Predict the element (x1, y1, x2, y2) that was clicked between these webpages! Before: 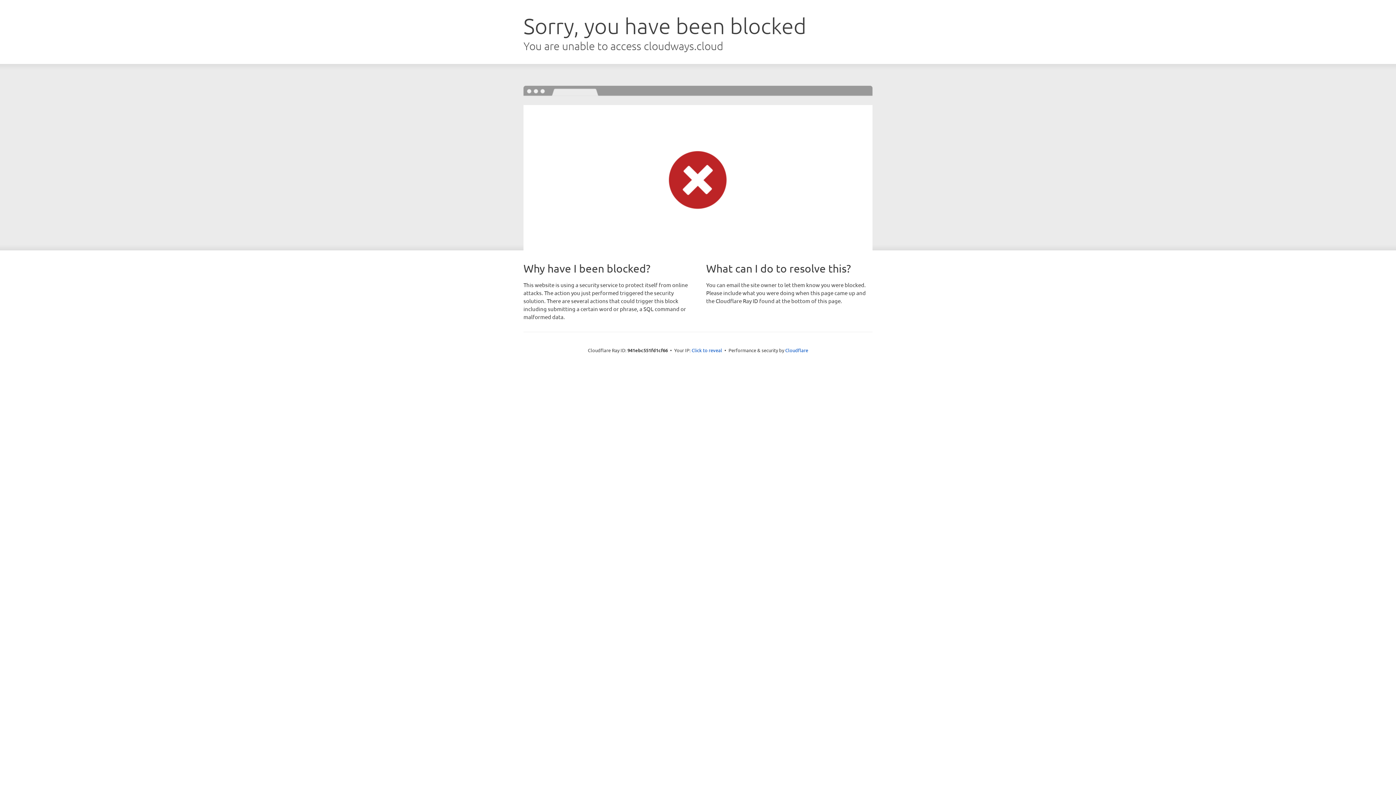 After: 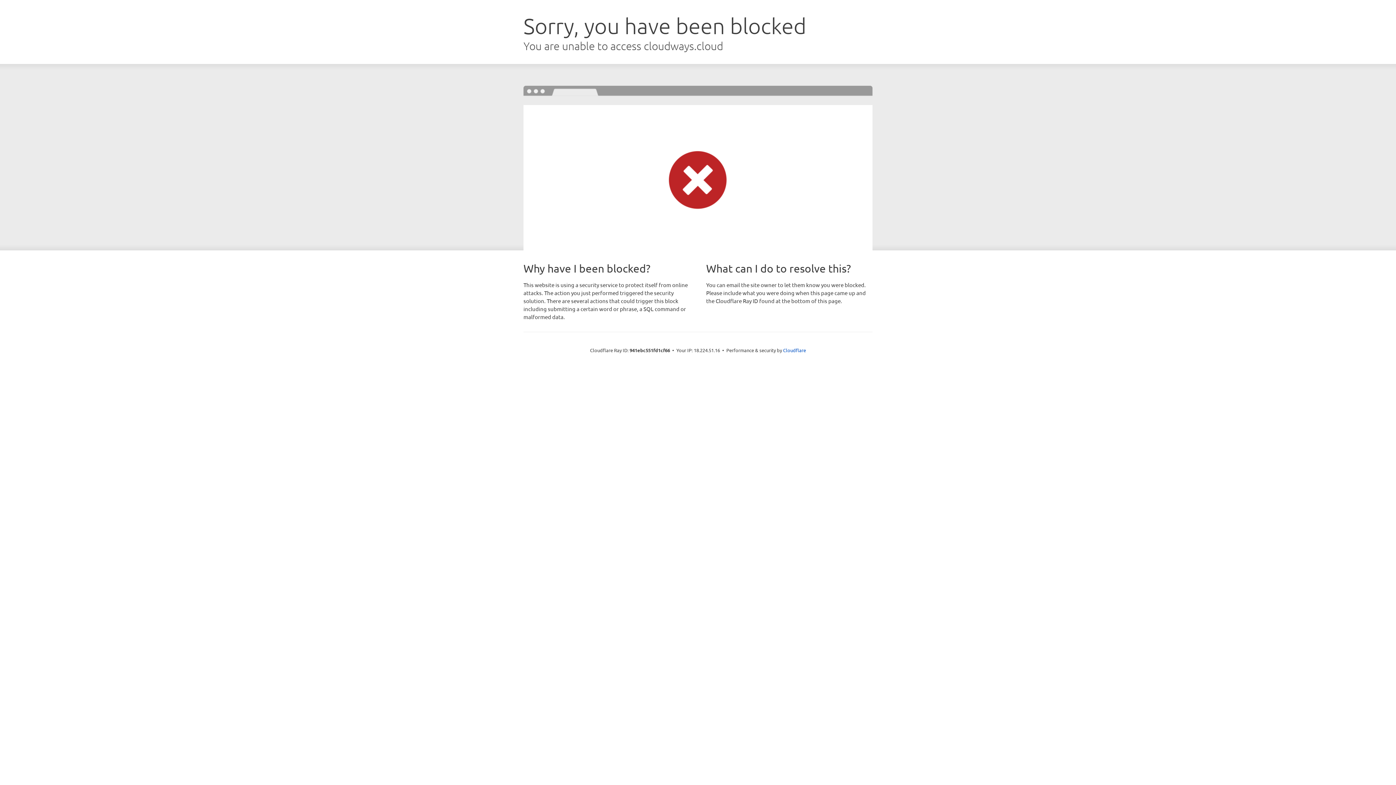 Action: bbox: (691, 346, 722, 353) label: Click to reveal